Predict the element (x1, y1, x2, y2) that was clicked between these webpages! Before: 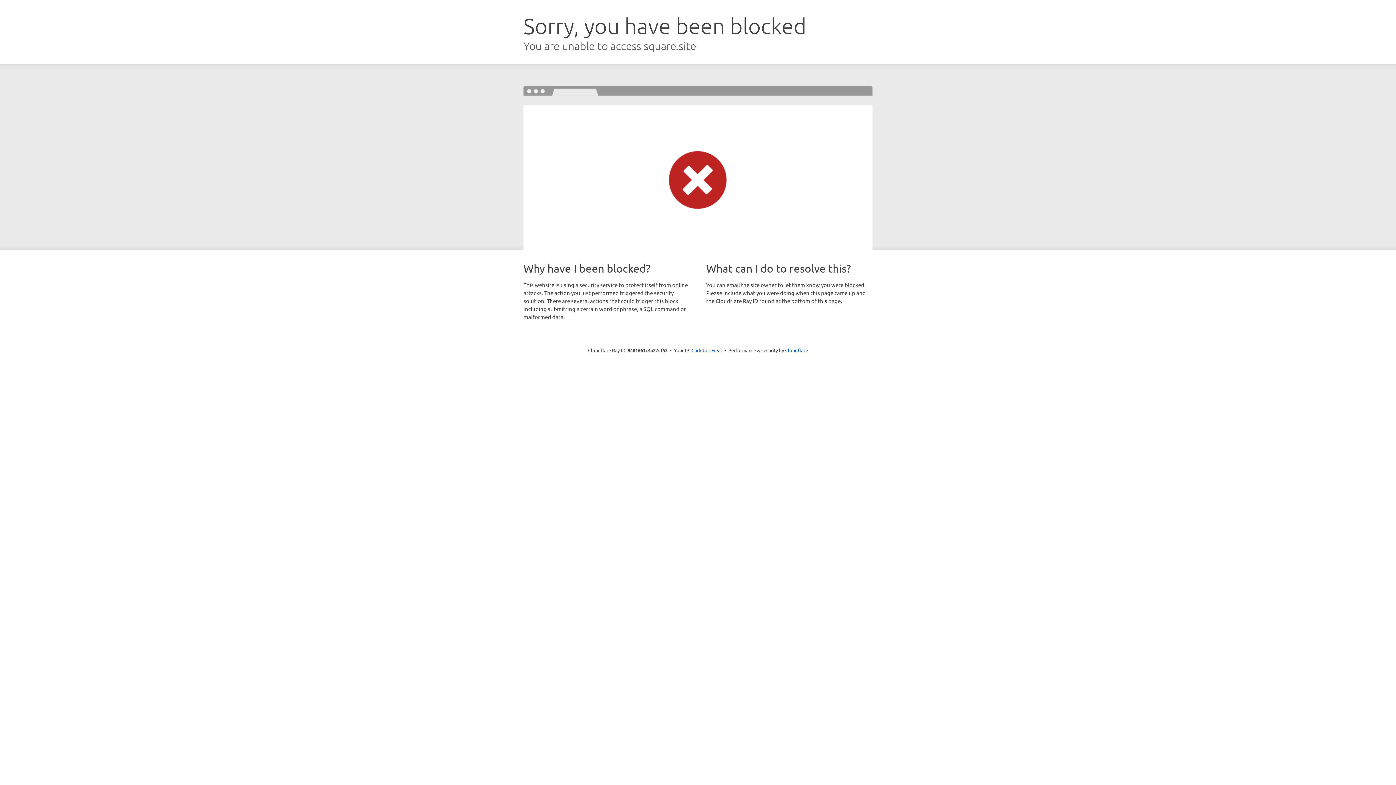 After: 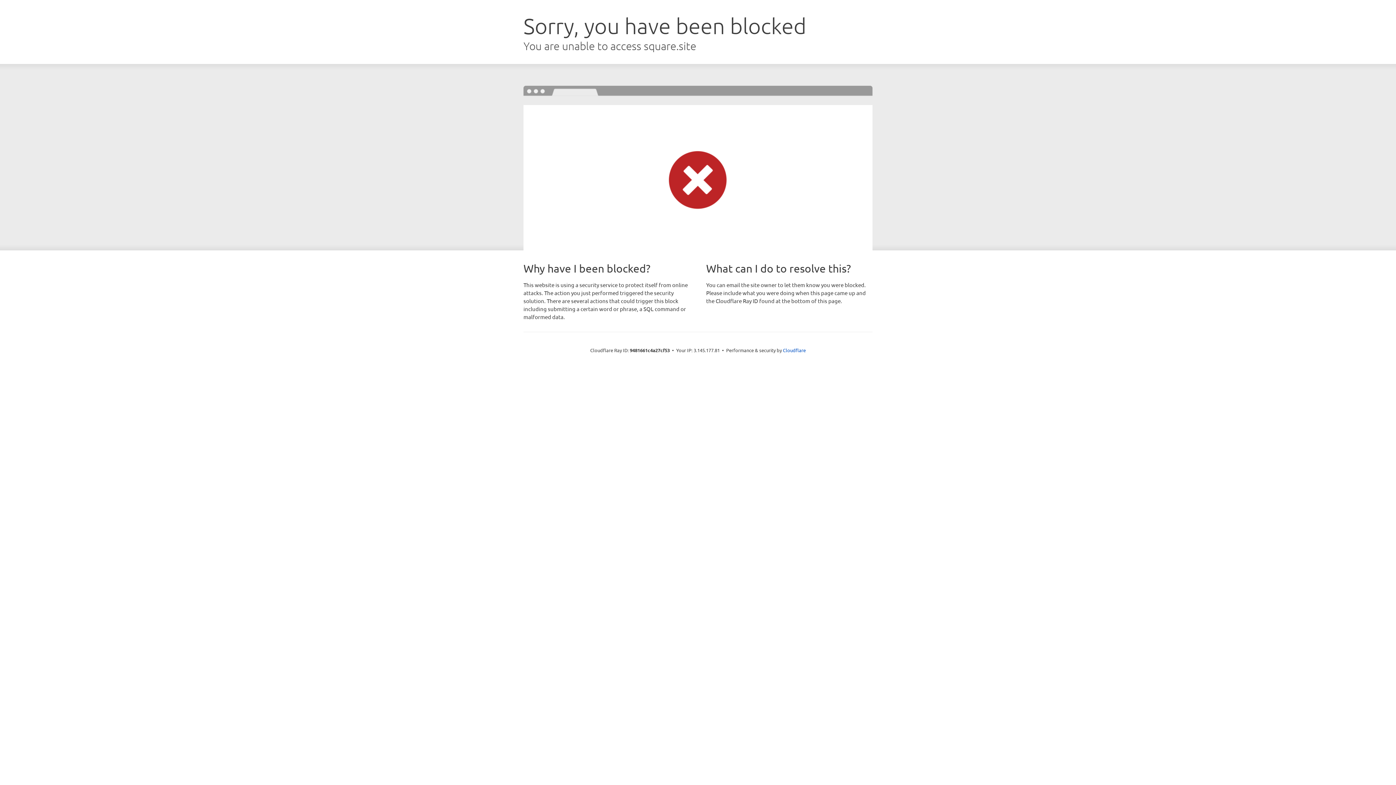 Action: label: Click to reveal bbox: (691, 346, 722, 353)